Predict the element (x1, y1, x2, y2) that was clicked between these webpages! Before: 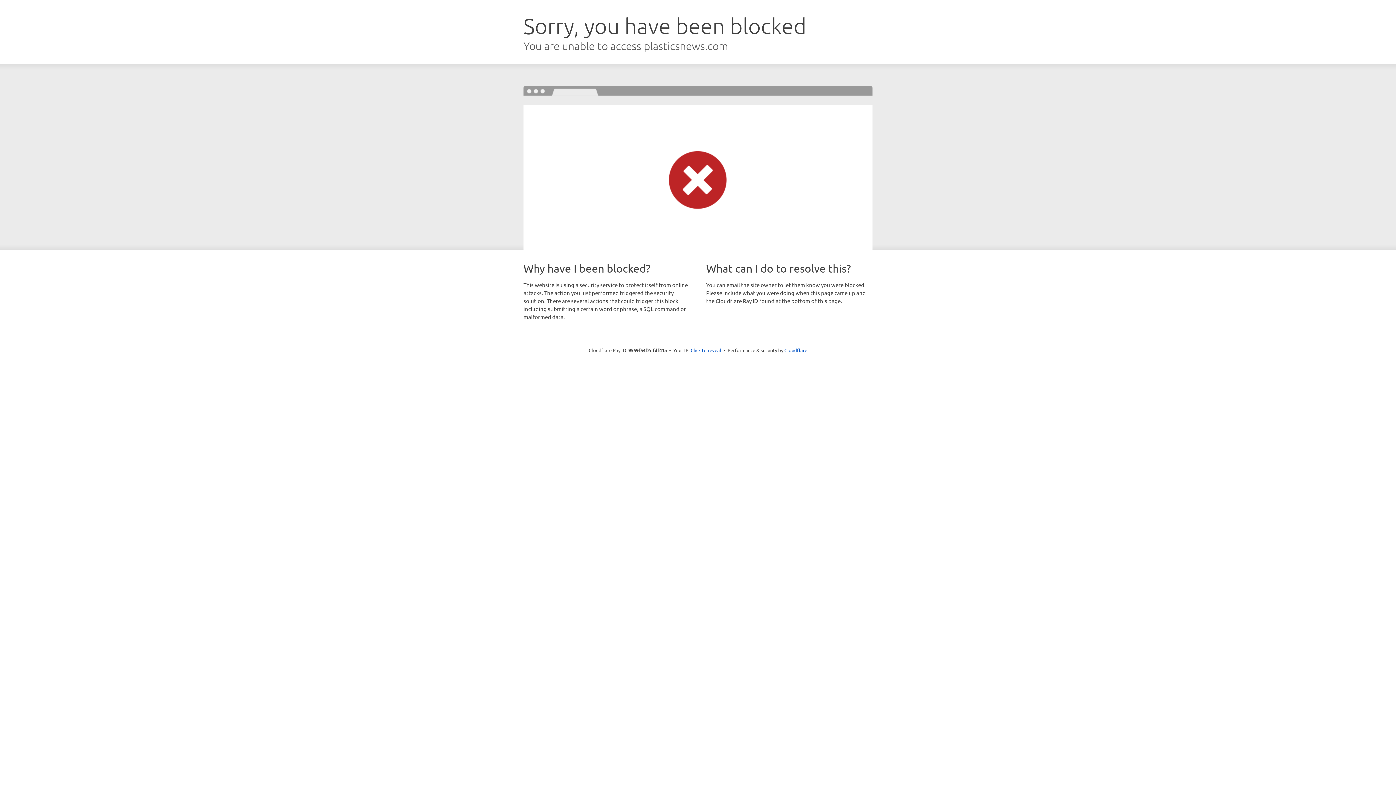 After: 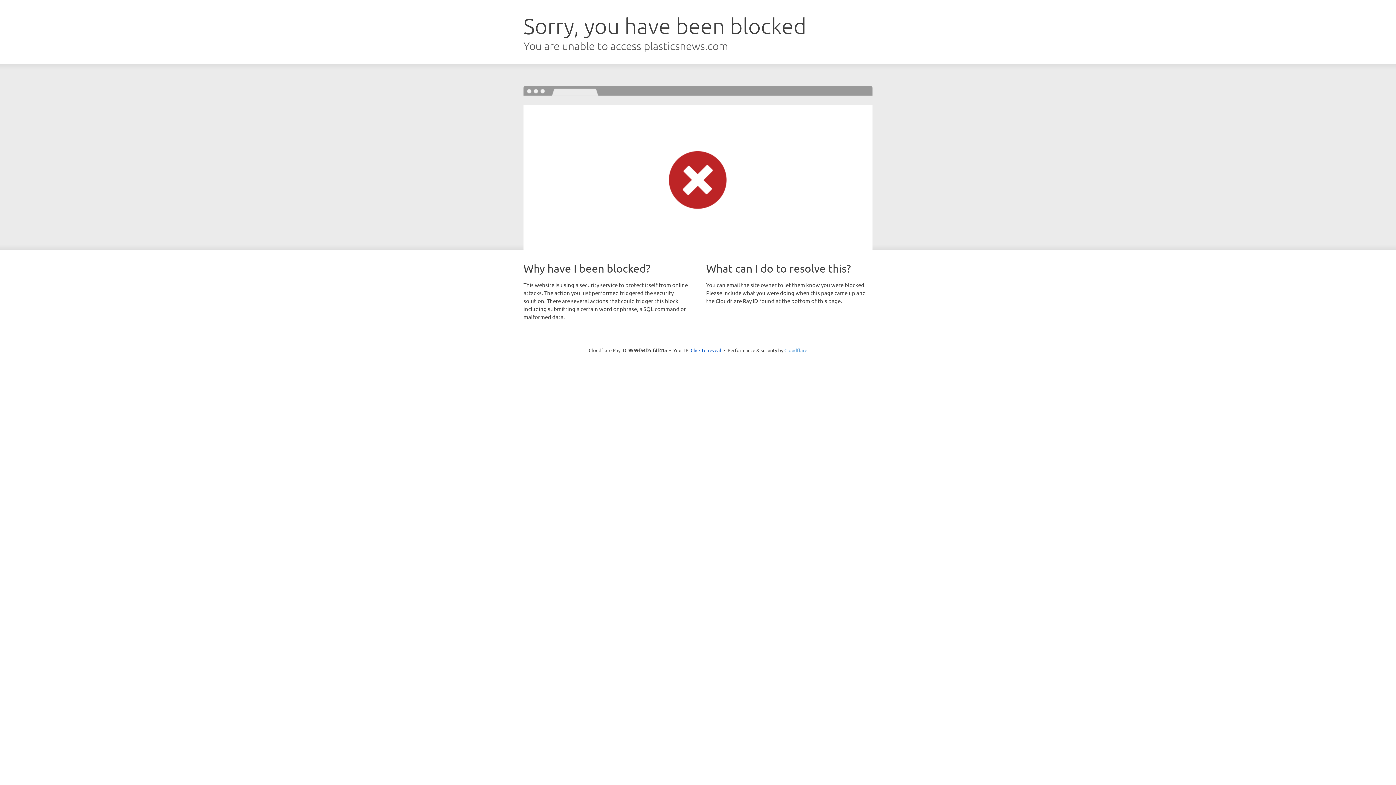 Action: label: Cloudflare bbox: (784, 347, 807, 353)